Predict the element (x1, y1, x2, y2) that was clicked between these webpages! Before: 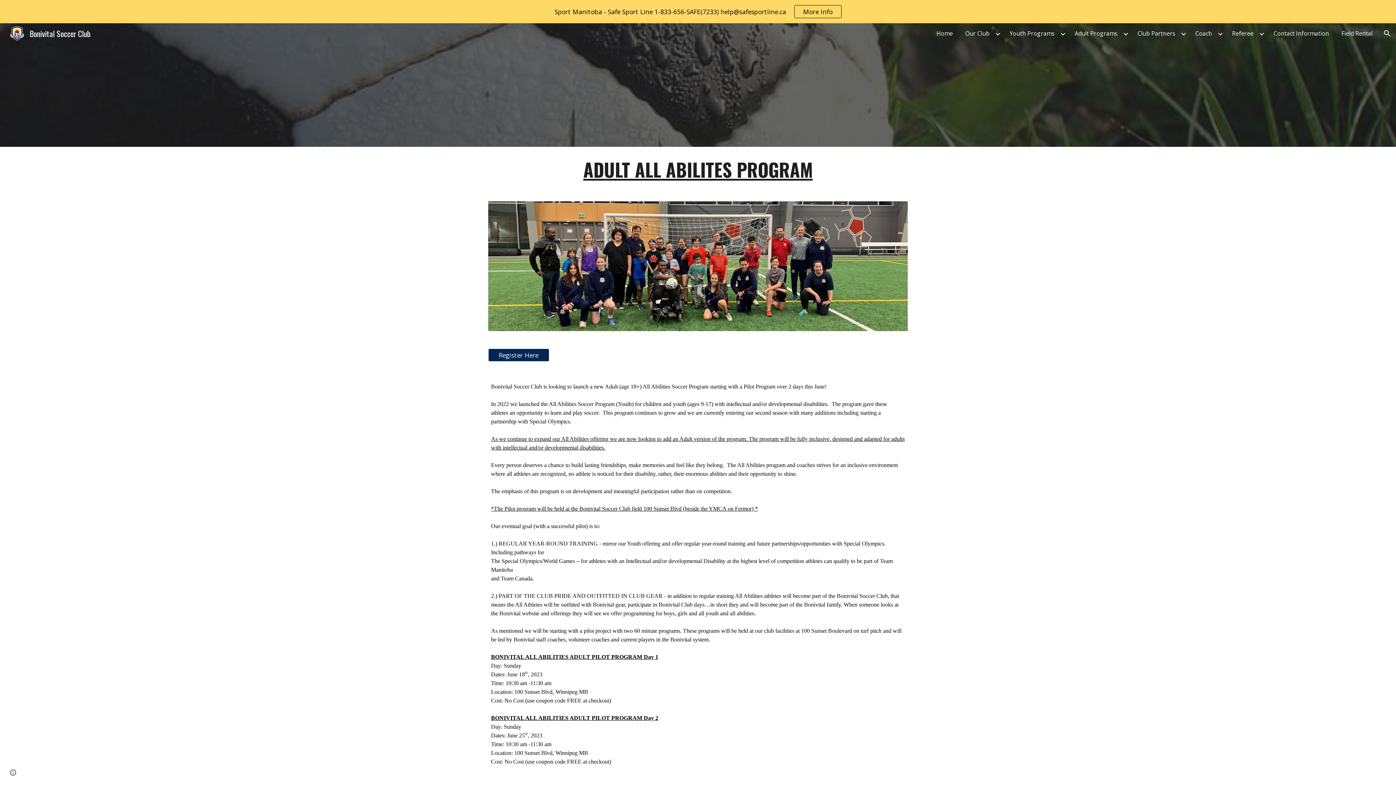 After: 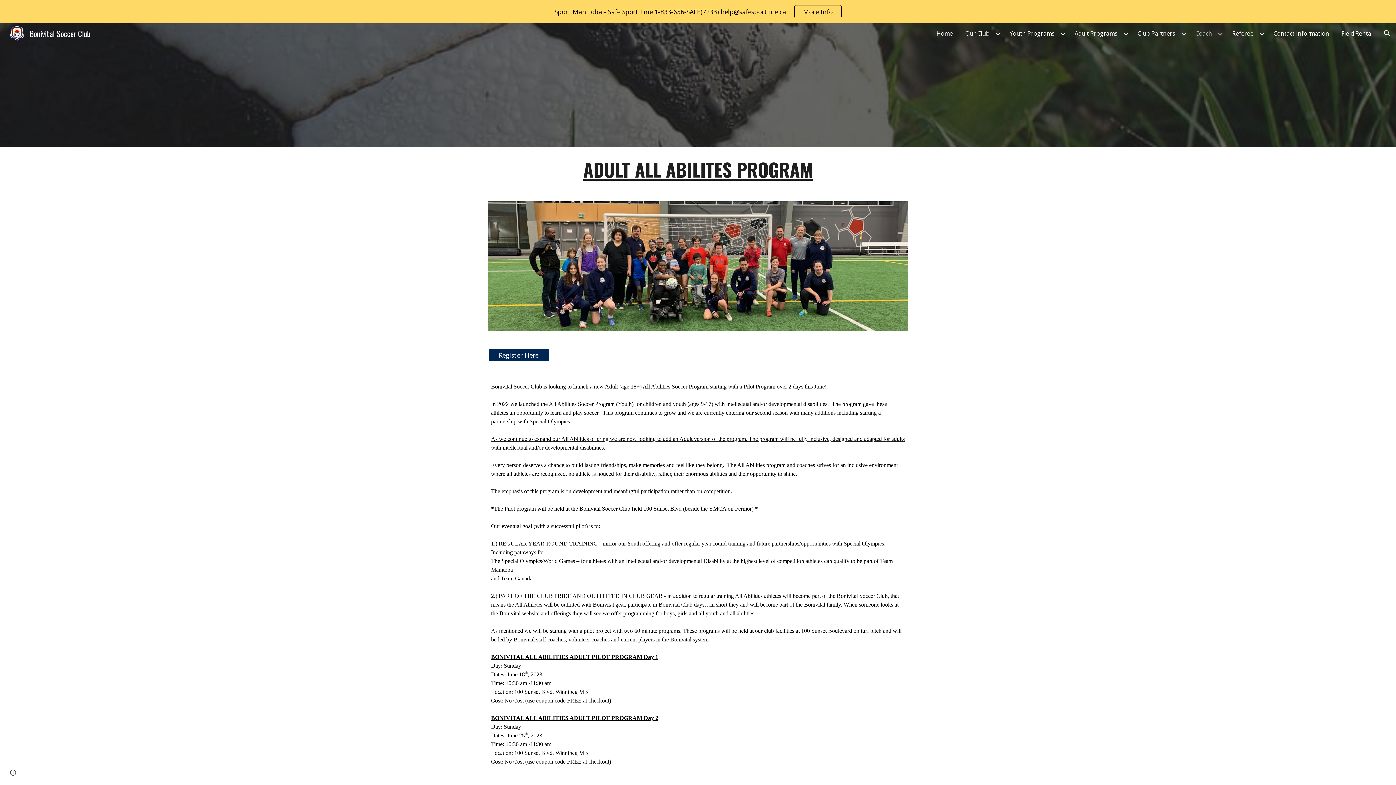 Action: bbox: (1192, 28, 1216, 38) label: Coach